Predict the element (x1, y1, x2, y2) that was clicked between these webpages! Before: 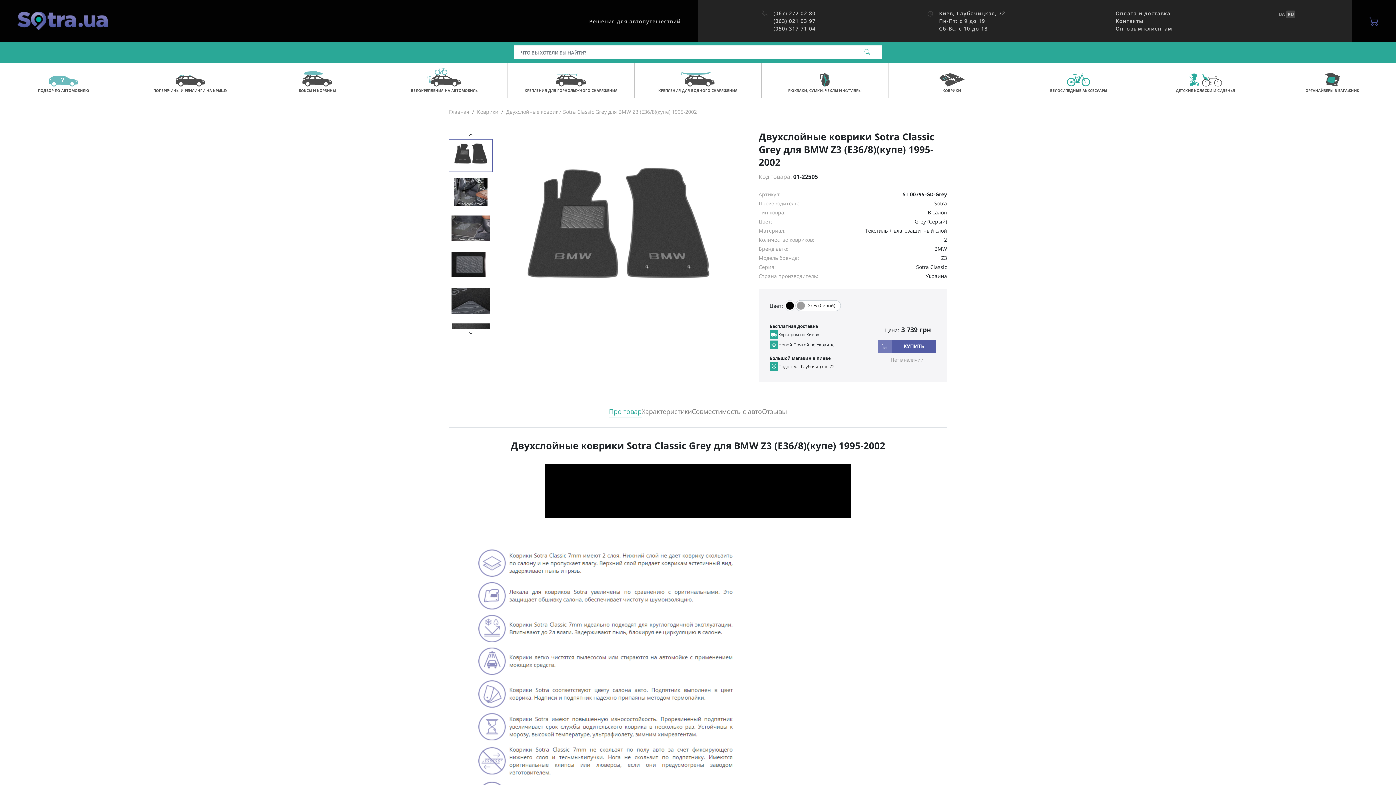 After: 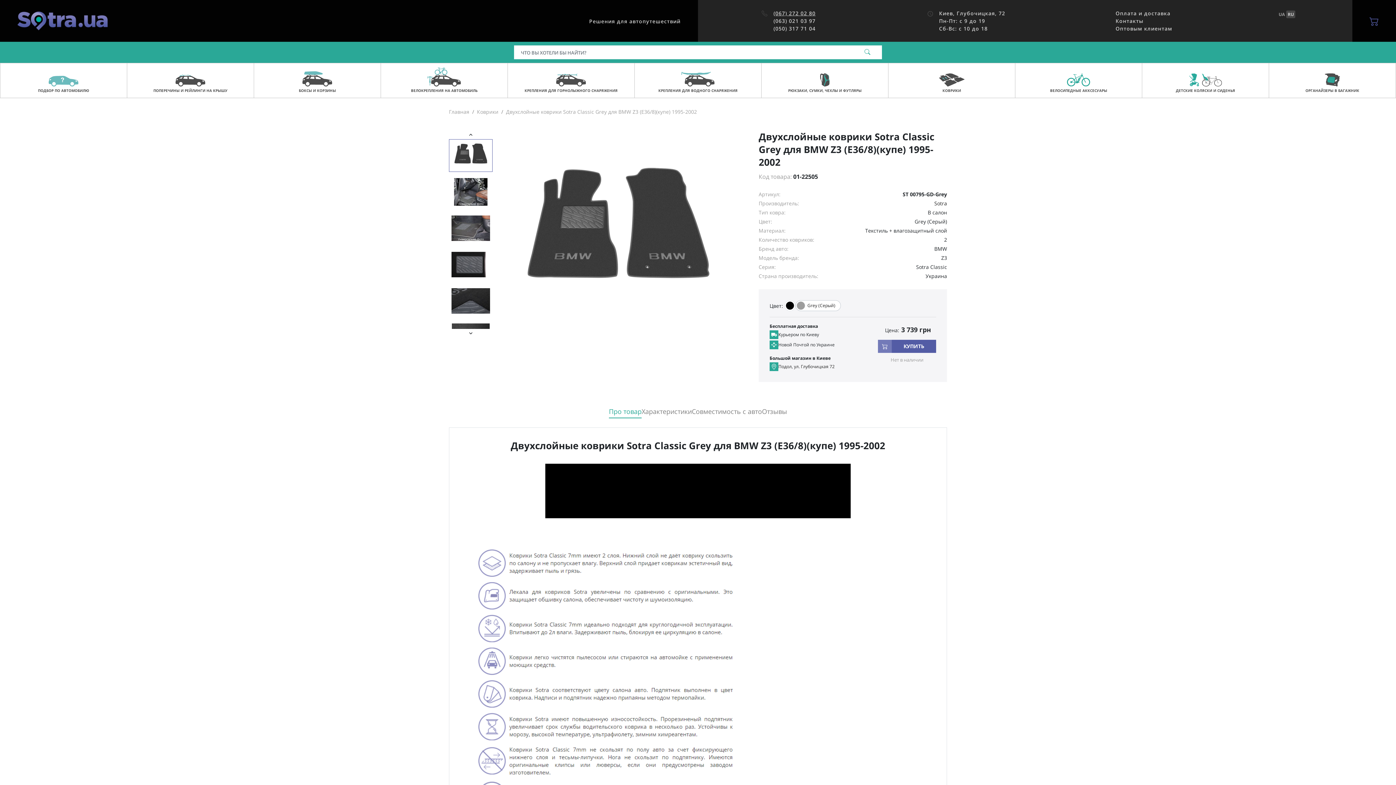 Action: bbox: (773, 9, 815, 17) label: (067) 272 02 80